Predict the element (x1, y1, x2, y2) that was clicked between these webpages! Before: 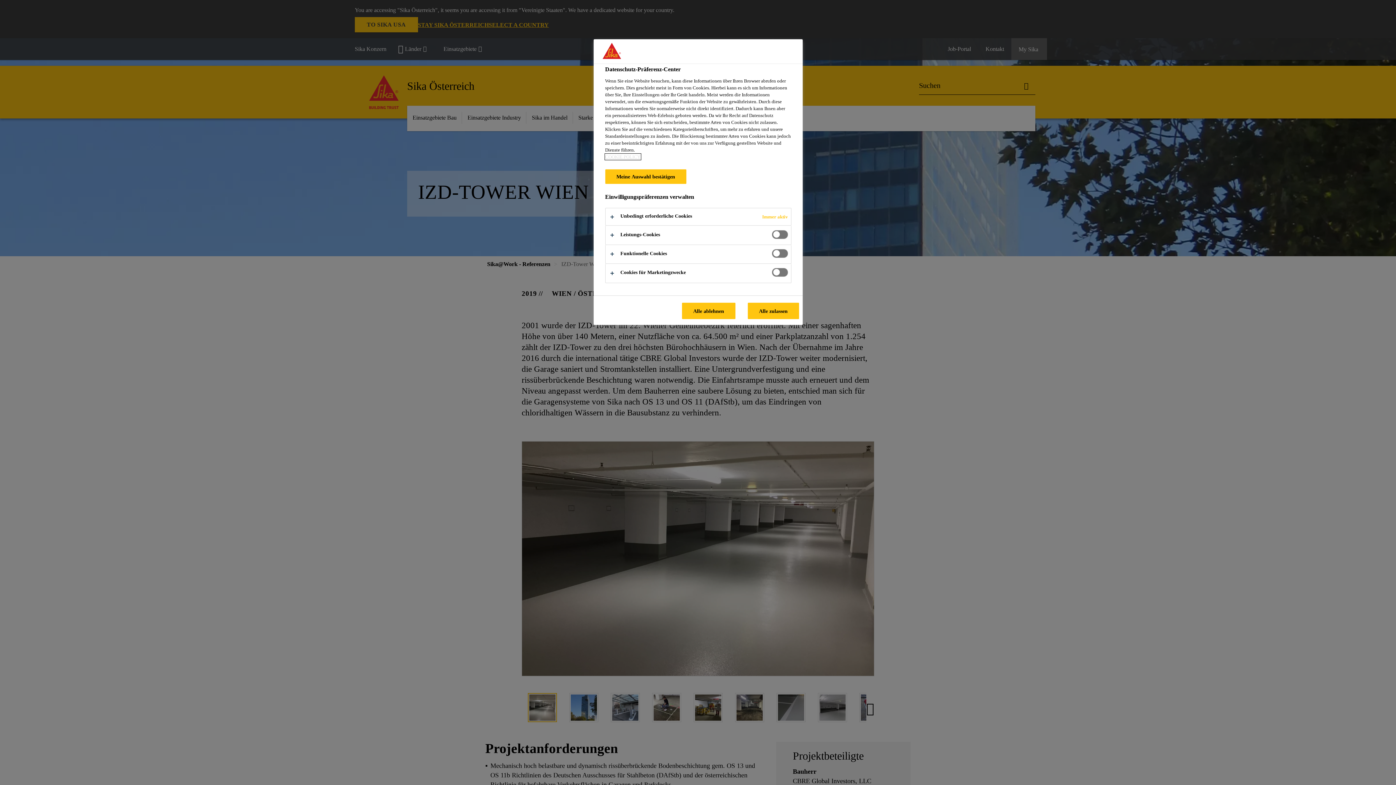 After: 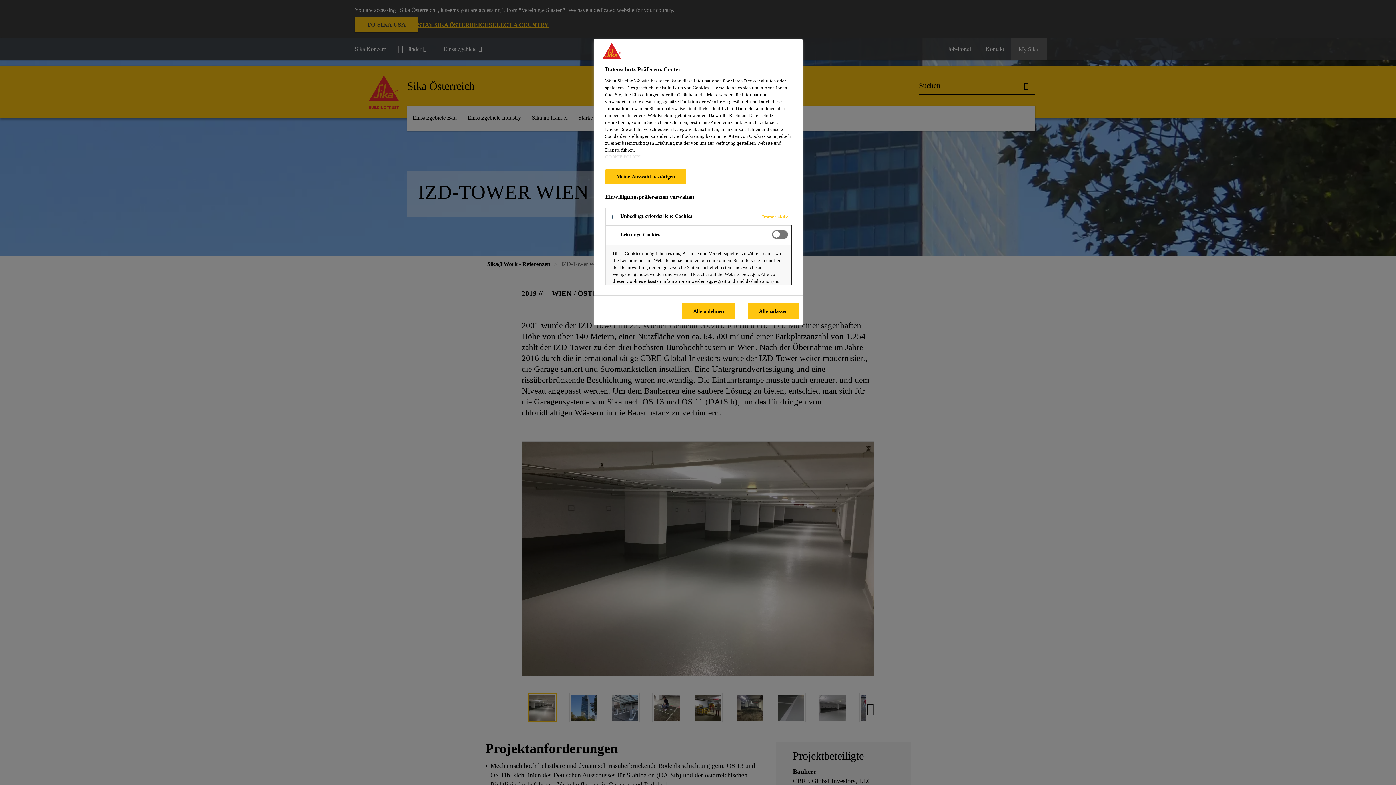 Action: bbox: (605, 225, 791, 244)